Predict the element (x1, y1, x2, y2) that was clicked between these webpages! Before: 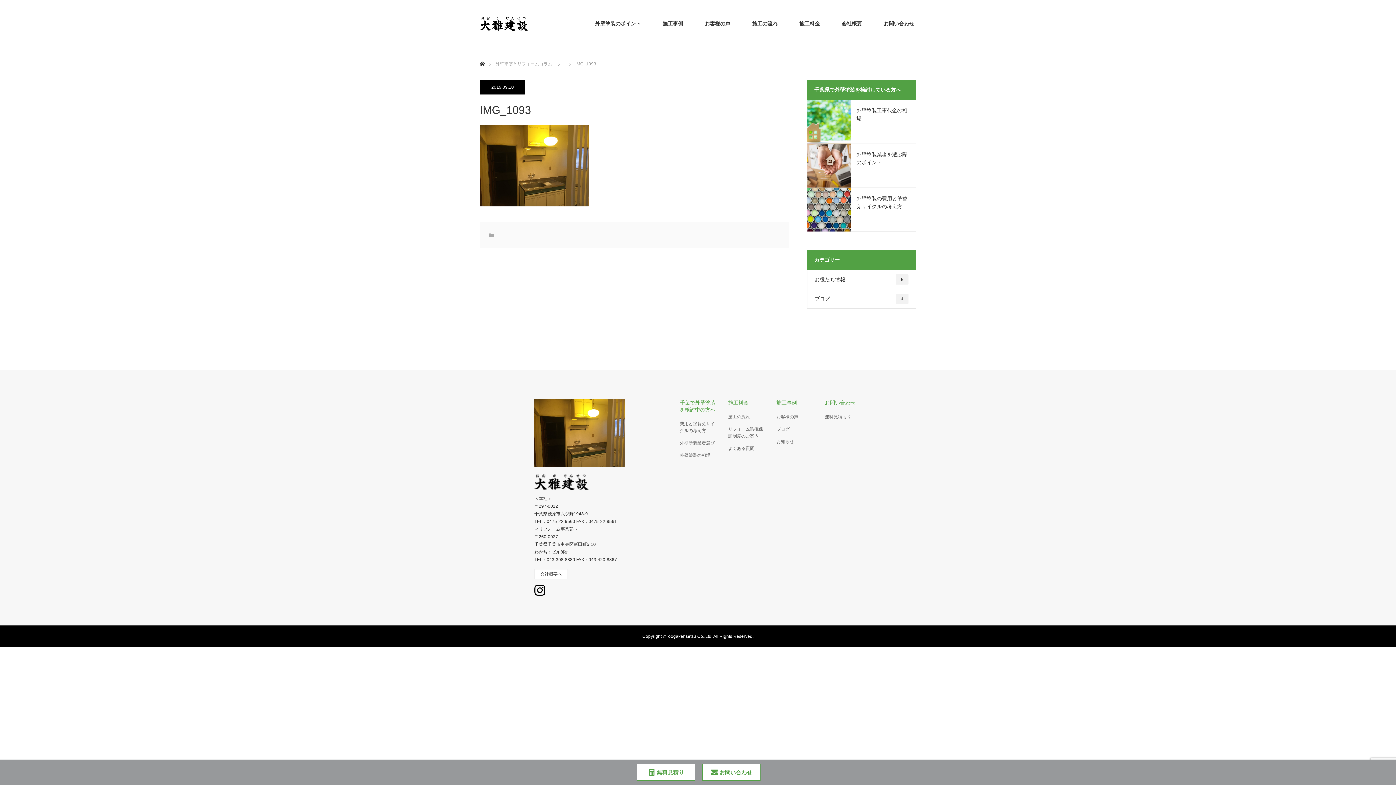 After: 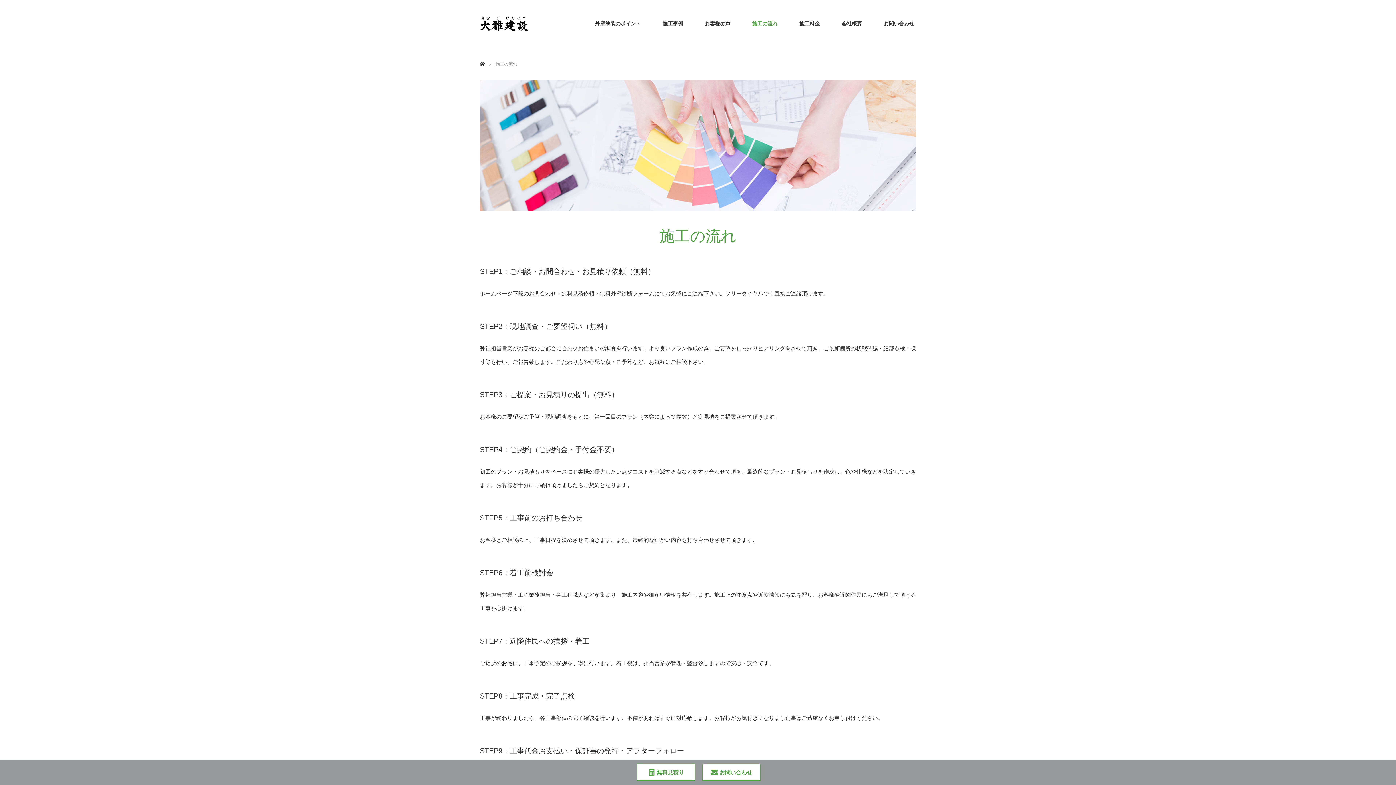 Action: bbox: (741, 0, 788, 47) label: 施工の流れ